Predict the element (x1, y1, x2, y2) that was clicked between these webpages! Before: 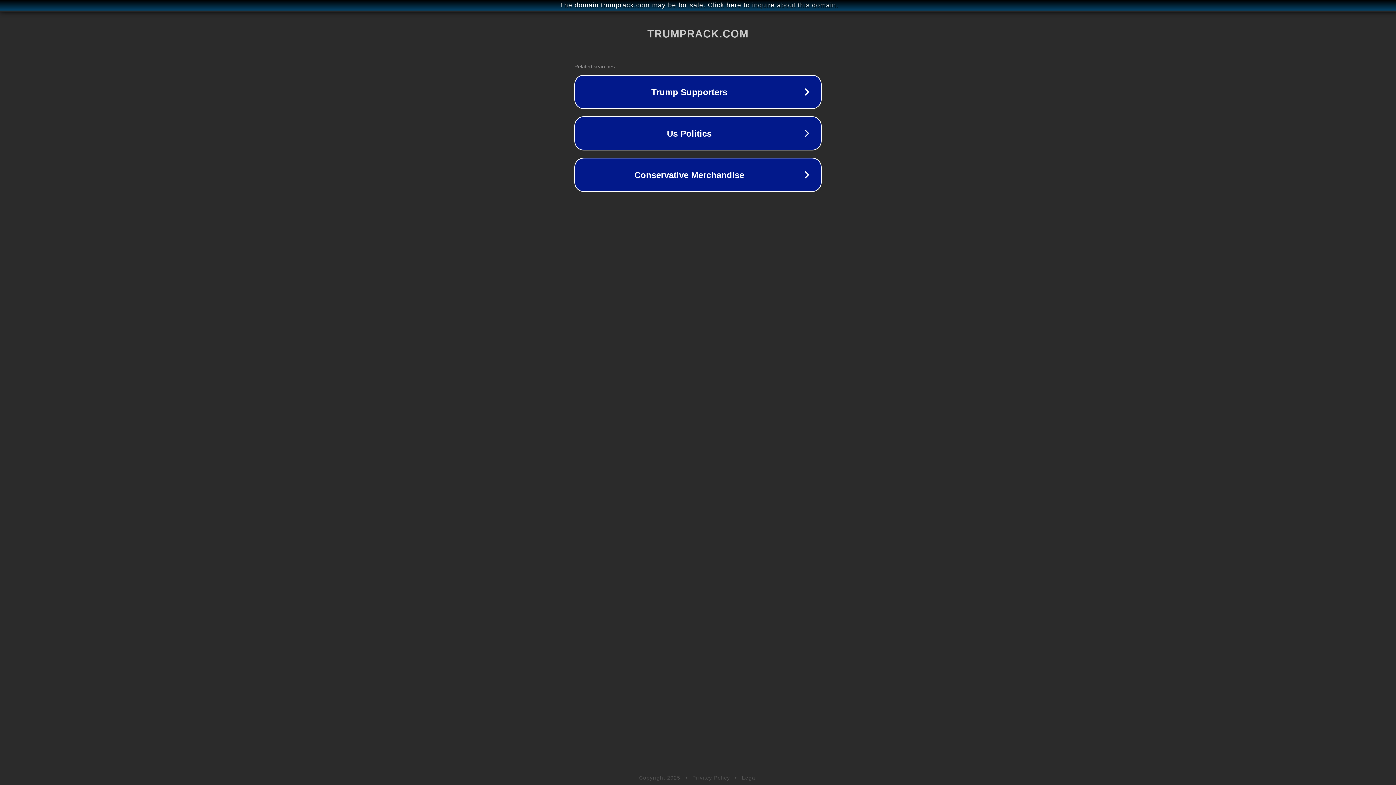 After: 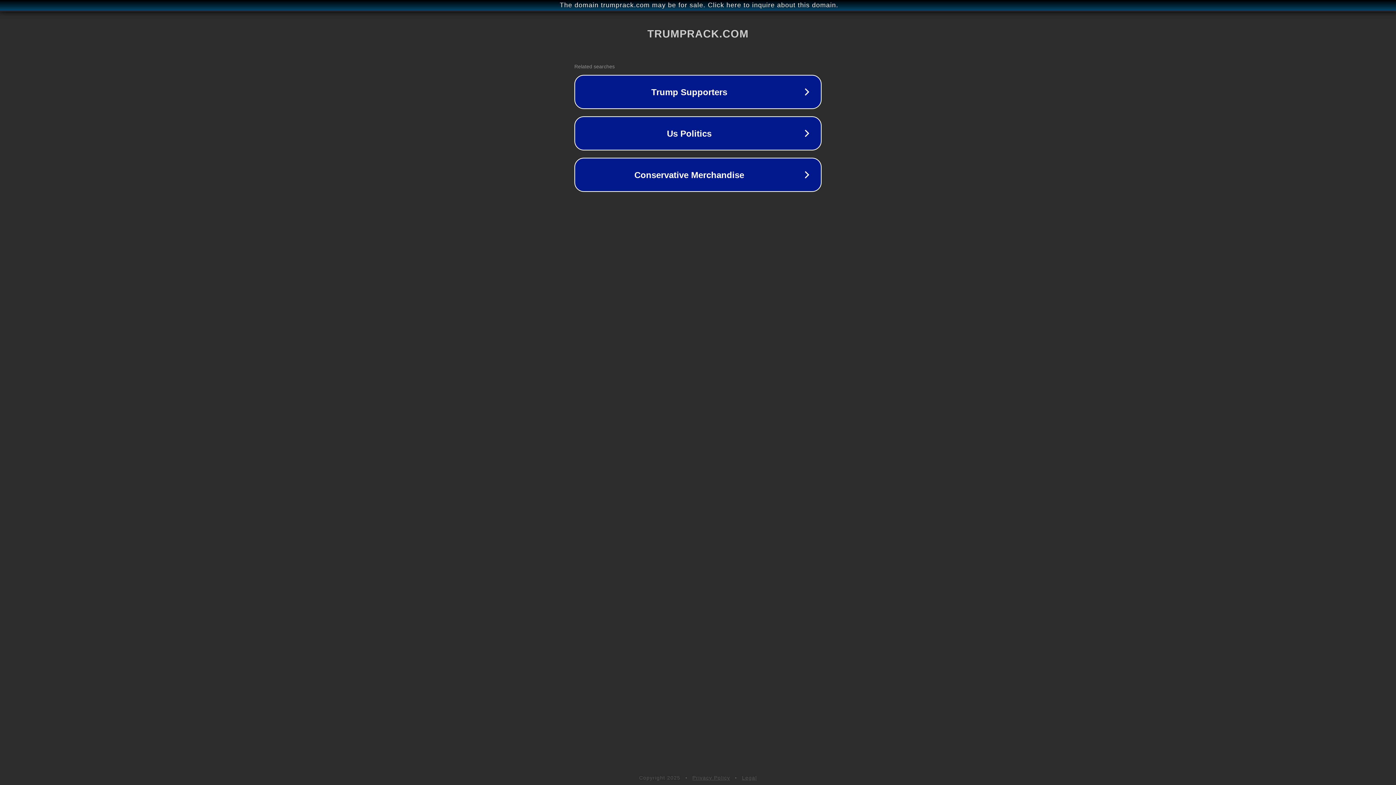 Action: label: Legal bbox: (742, 775, 757, 781)